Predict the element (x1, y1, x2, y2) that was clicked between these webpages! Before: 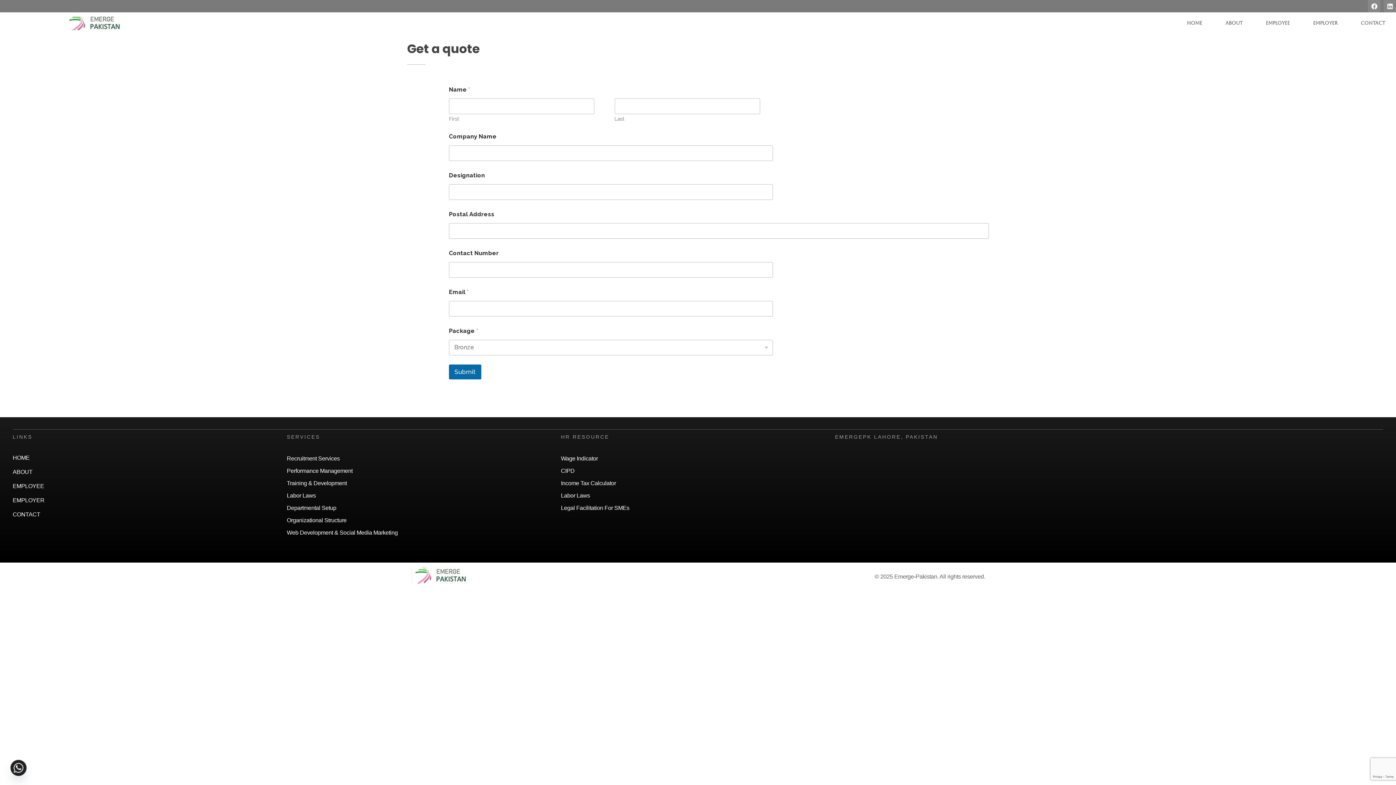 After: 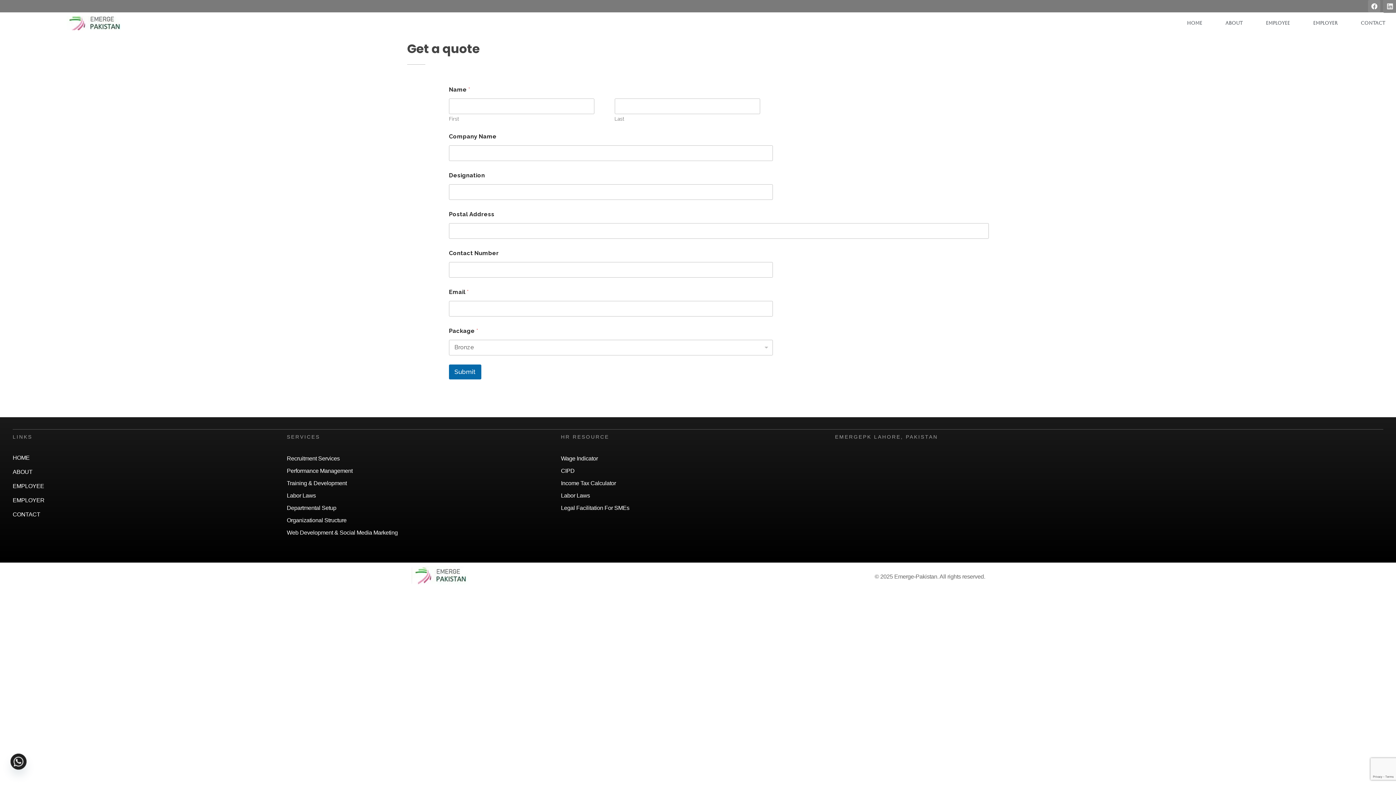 Action: label: Linkedin bbox: (1384, 0, 1396, 12)